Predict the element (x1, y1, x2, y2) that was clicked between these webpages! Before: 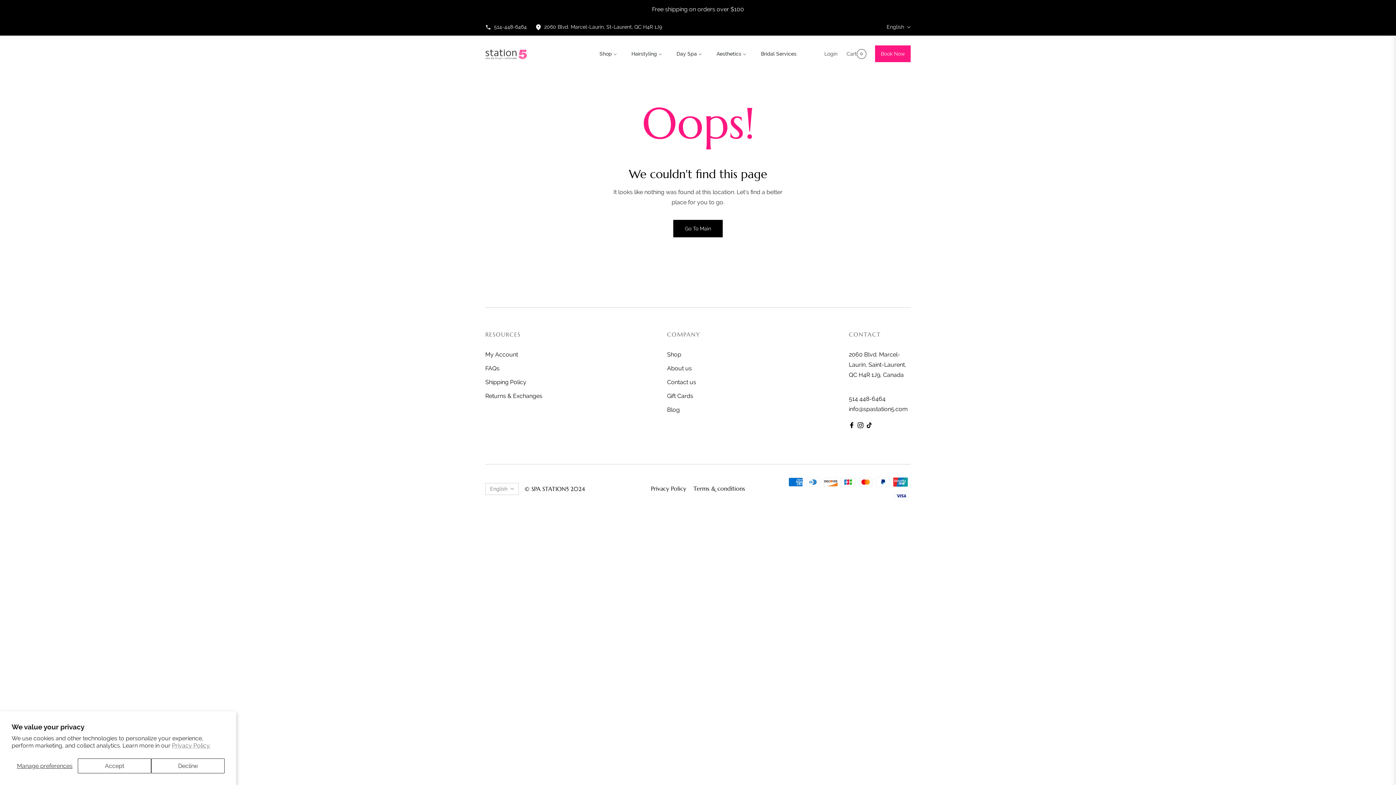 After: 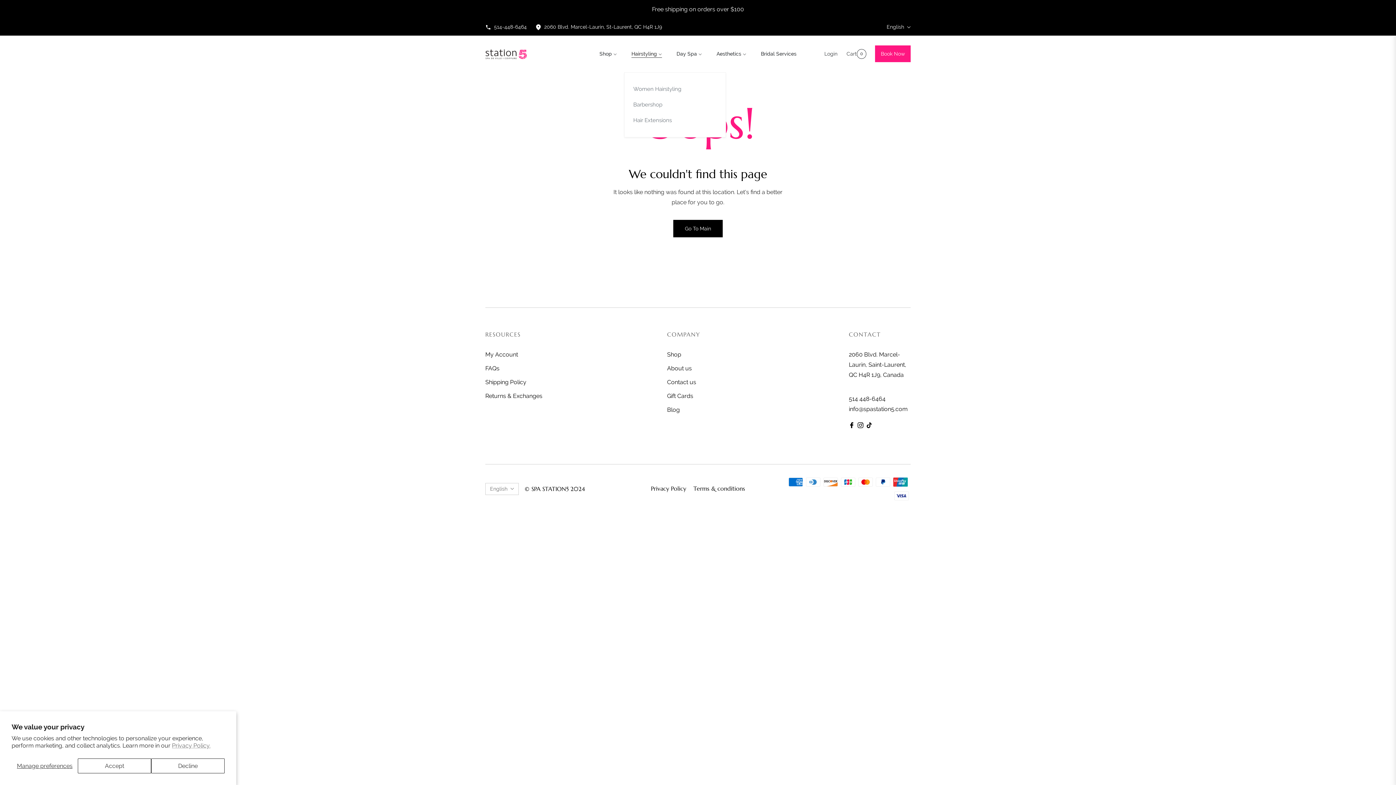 Action: bbox: (624, 35, 669, 72) label: Hairstyling